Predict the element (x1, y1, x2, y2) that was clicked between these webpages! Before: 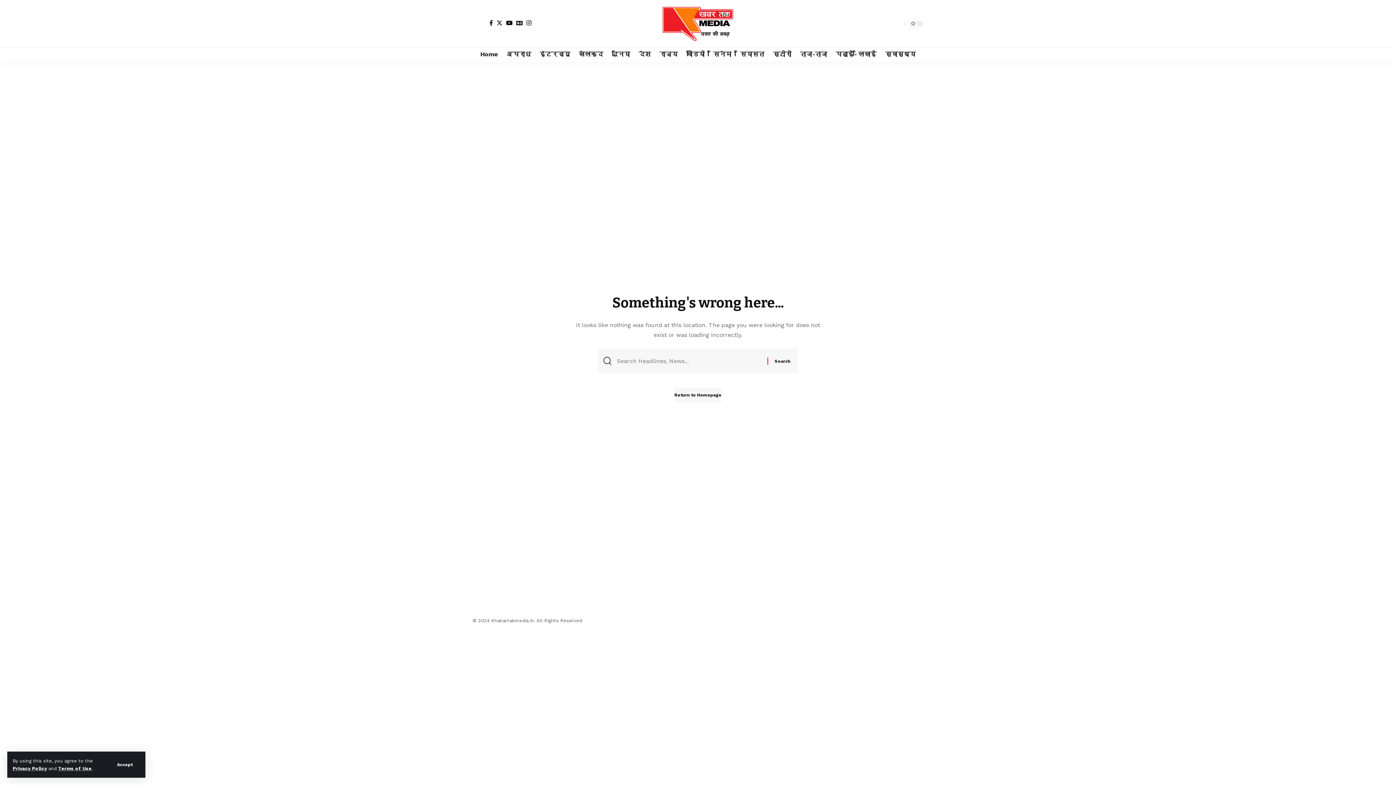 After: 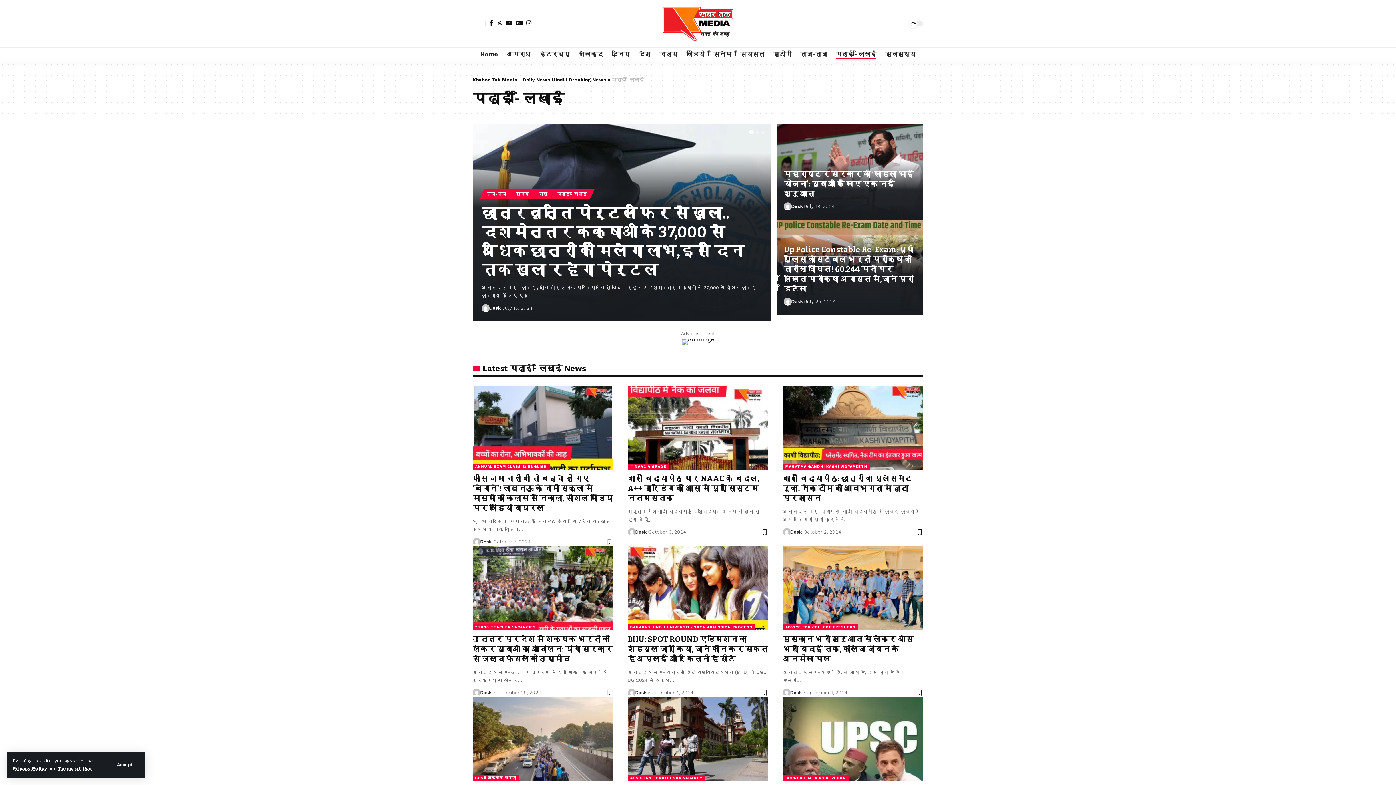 Action: label: पढ़ाई- लिखाई bbox: (831, 47, 881, 61)